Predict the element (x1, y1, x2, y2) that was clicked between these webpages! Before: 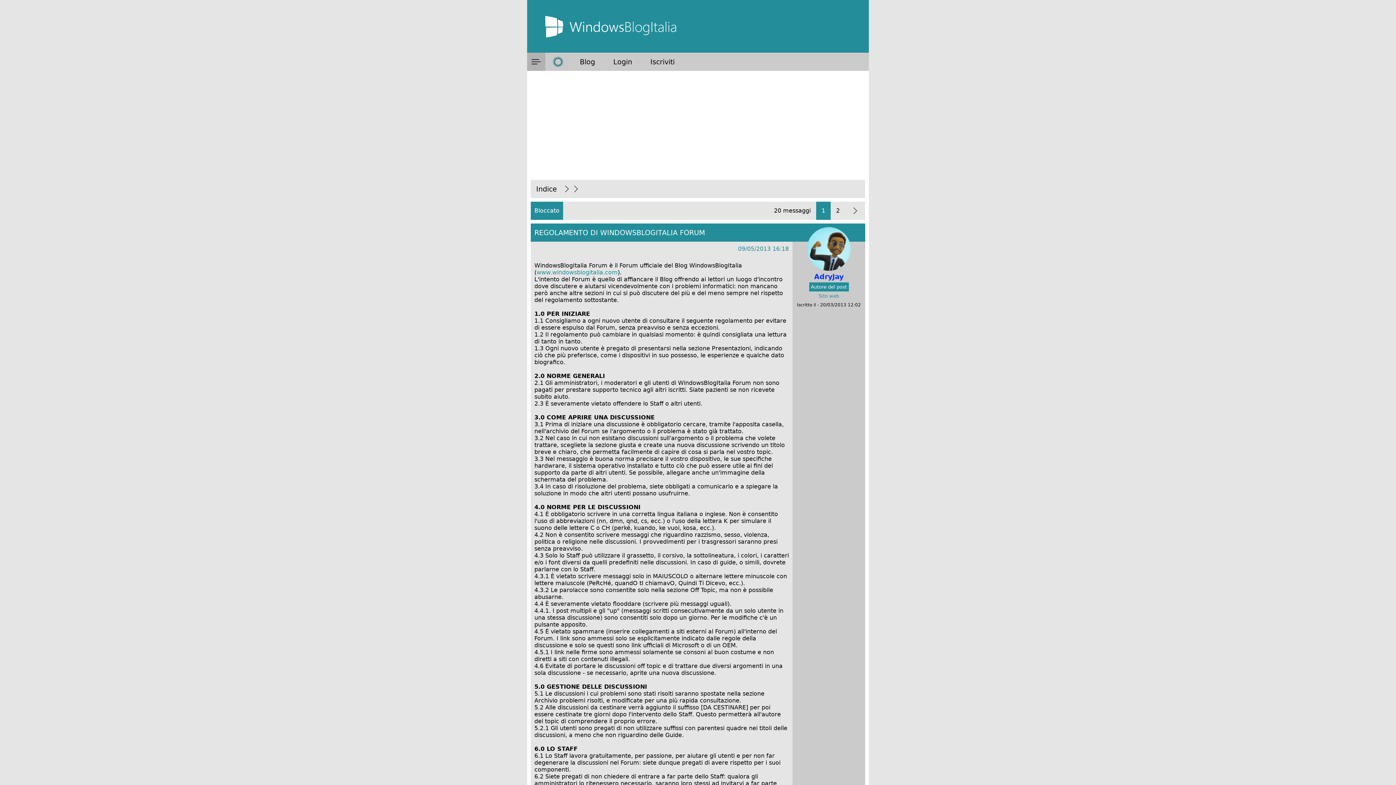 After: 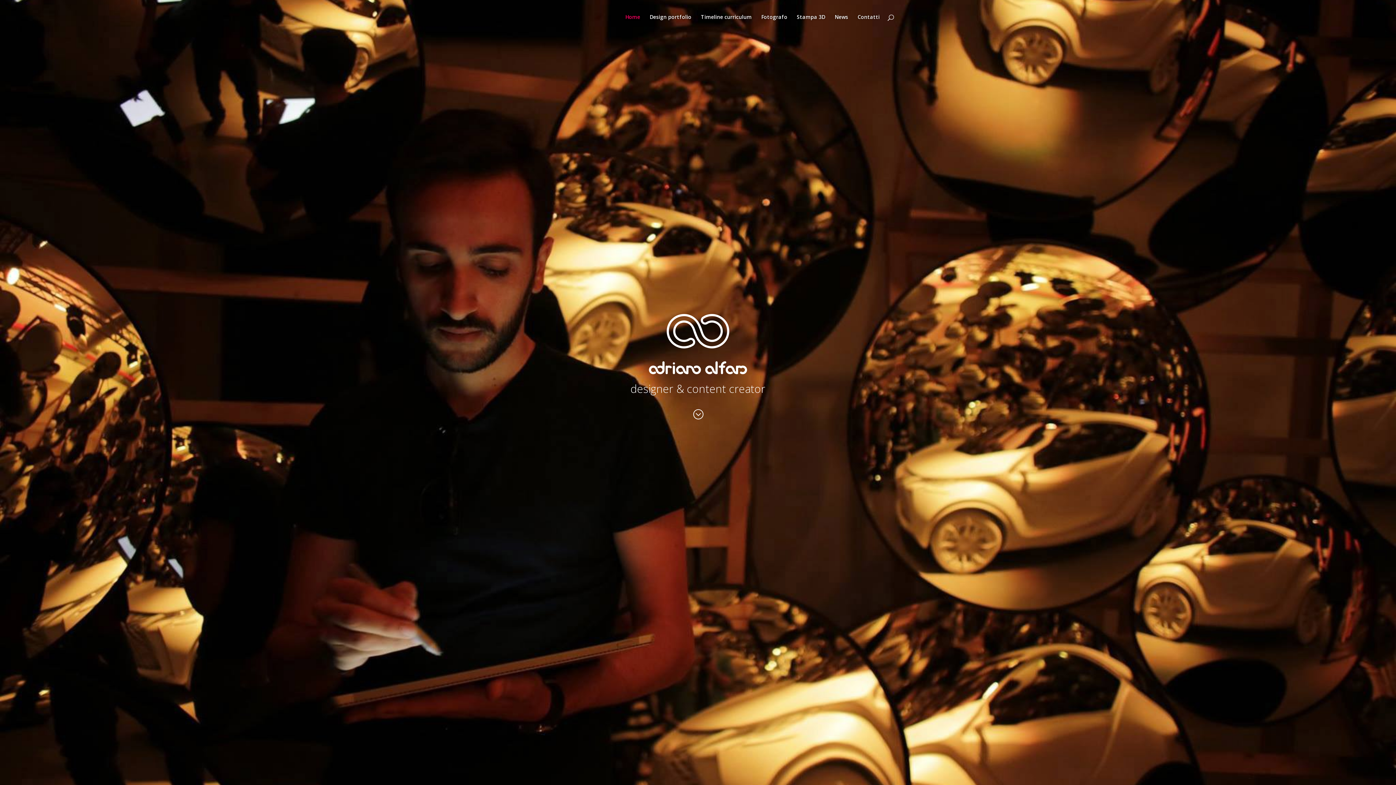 Action: label: Sito web bbox: (818, 293, 839, 298)